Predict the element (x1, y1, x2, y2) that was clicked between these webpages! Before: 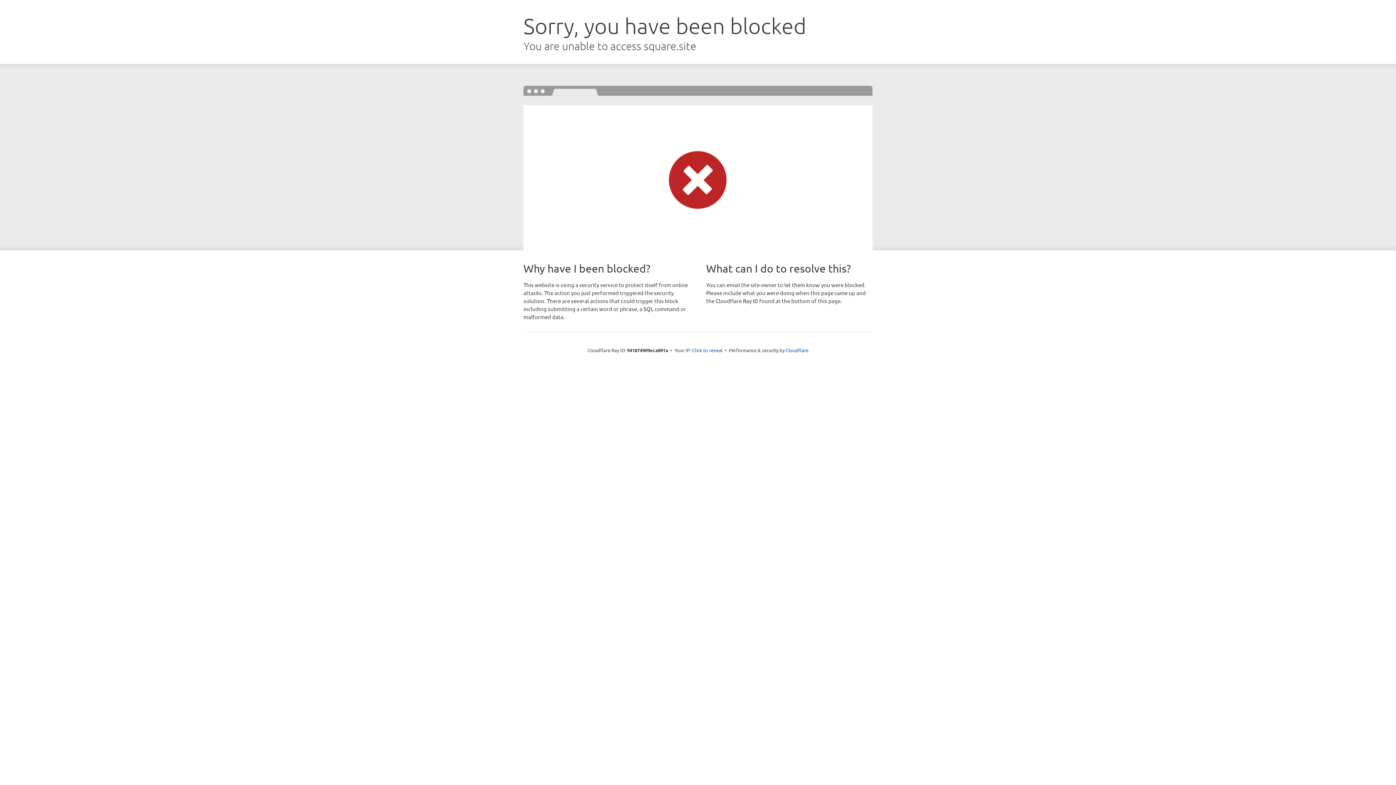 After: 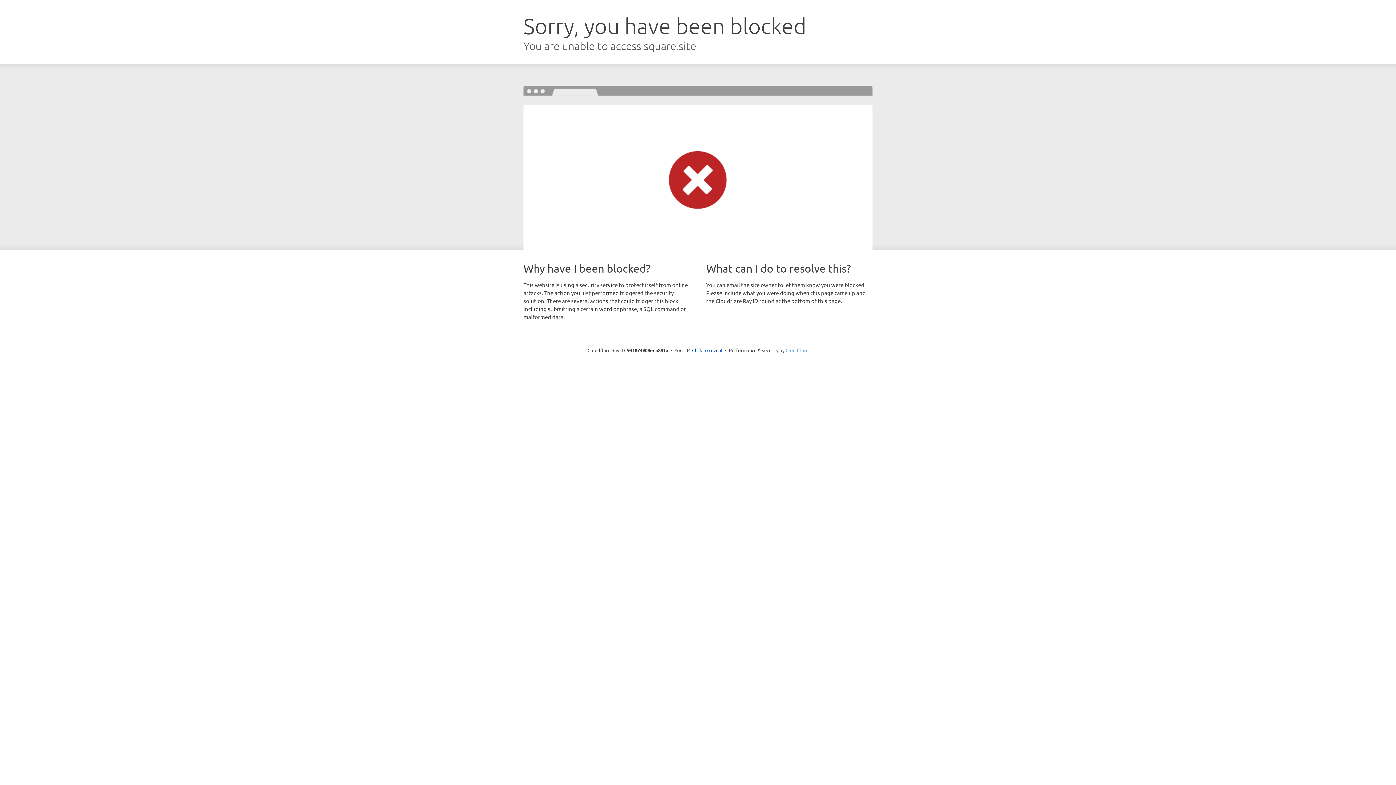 Action: label: Cloudflare bbox: (785, 347, 808, 353)